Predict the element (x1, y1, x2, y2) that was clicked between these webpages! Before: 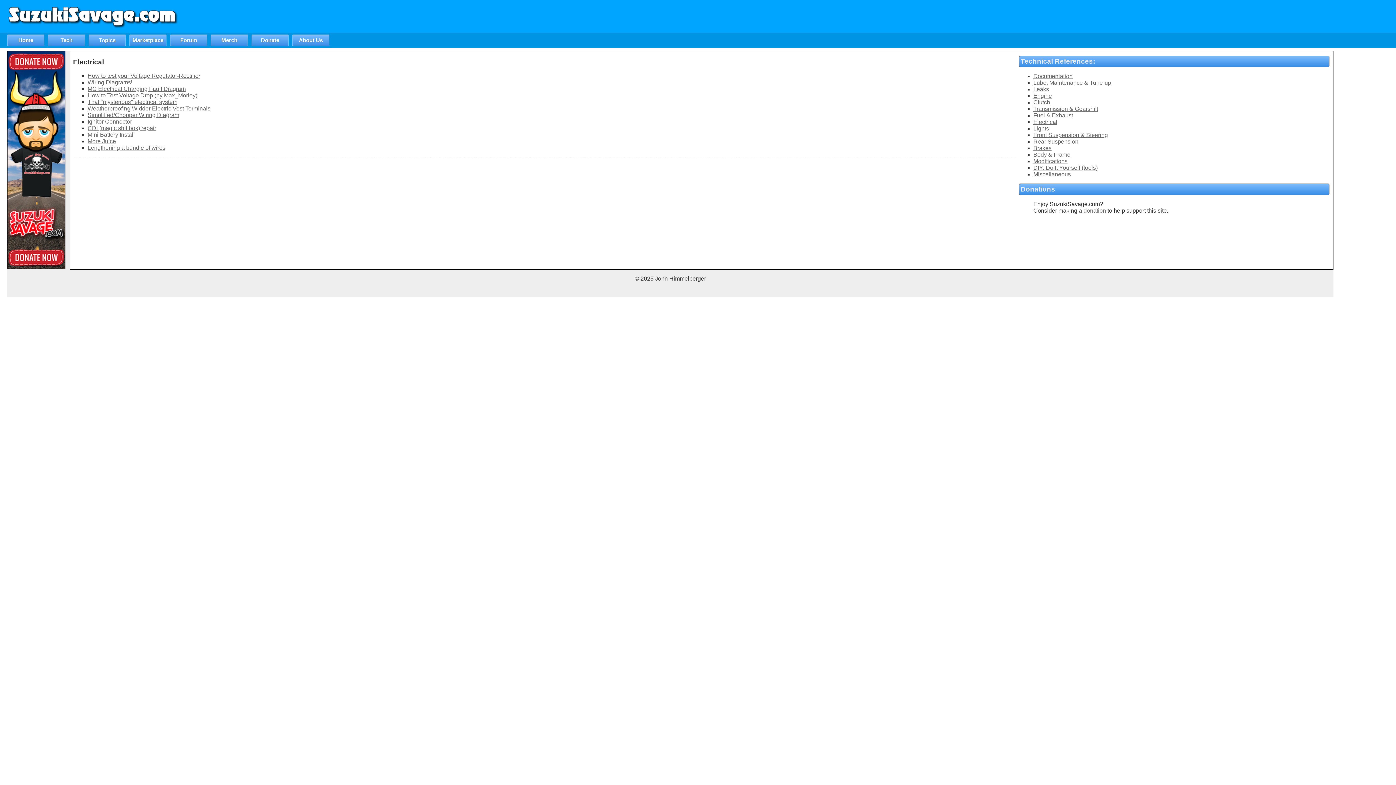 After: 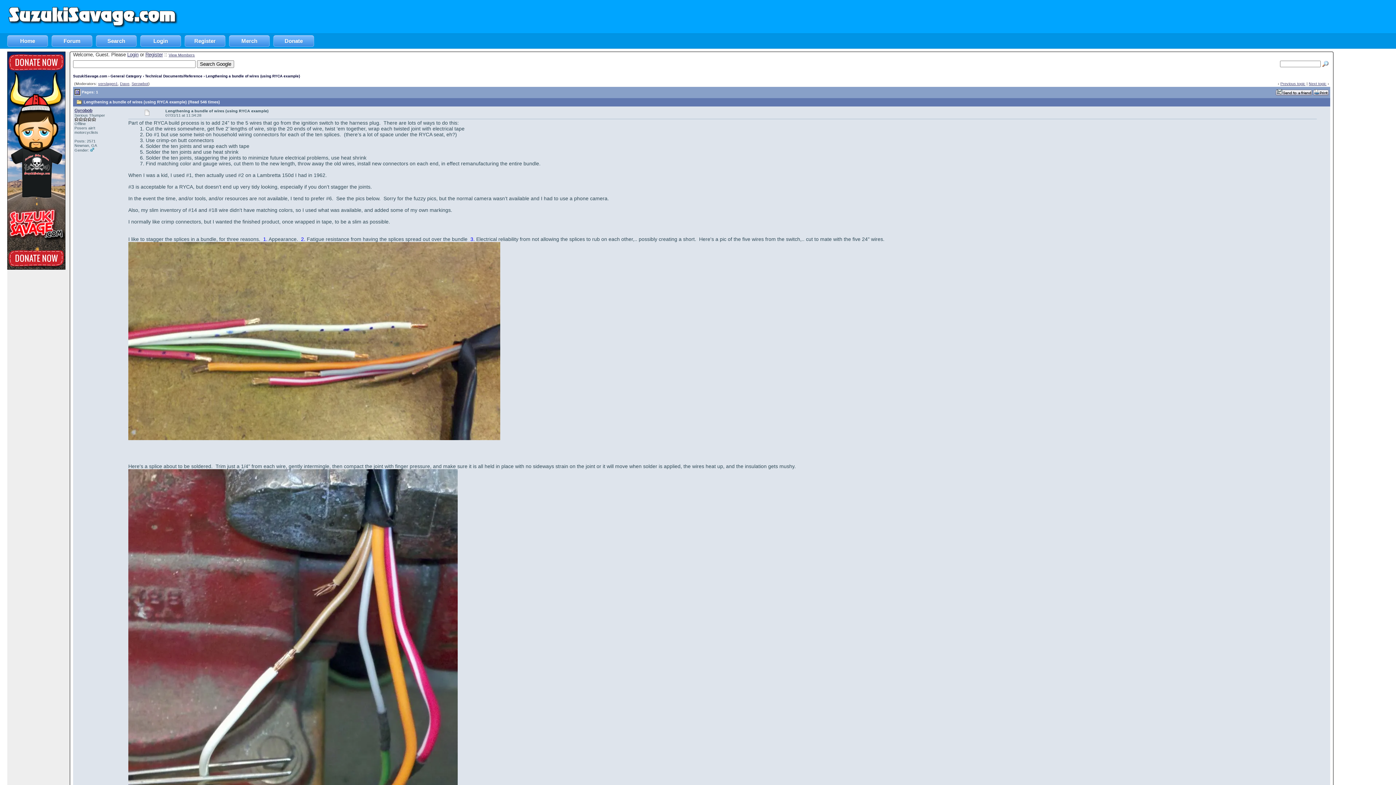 Action: label: Lengthening a bundle of wires bbox: (87, 144, 165, 151)